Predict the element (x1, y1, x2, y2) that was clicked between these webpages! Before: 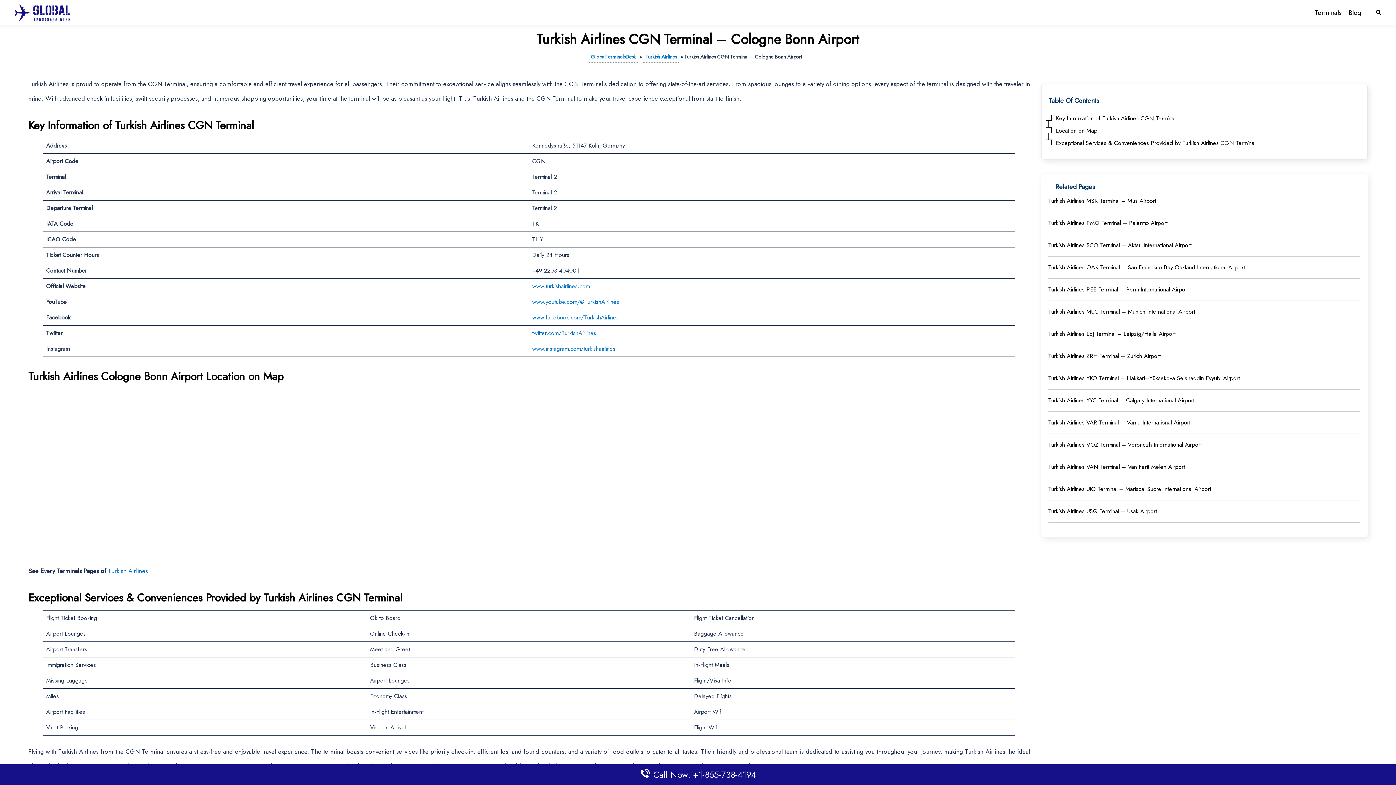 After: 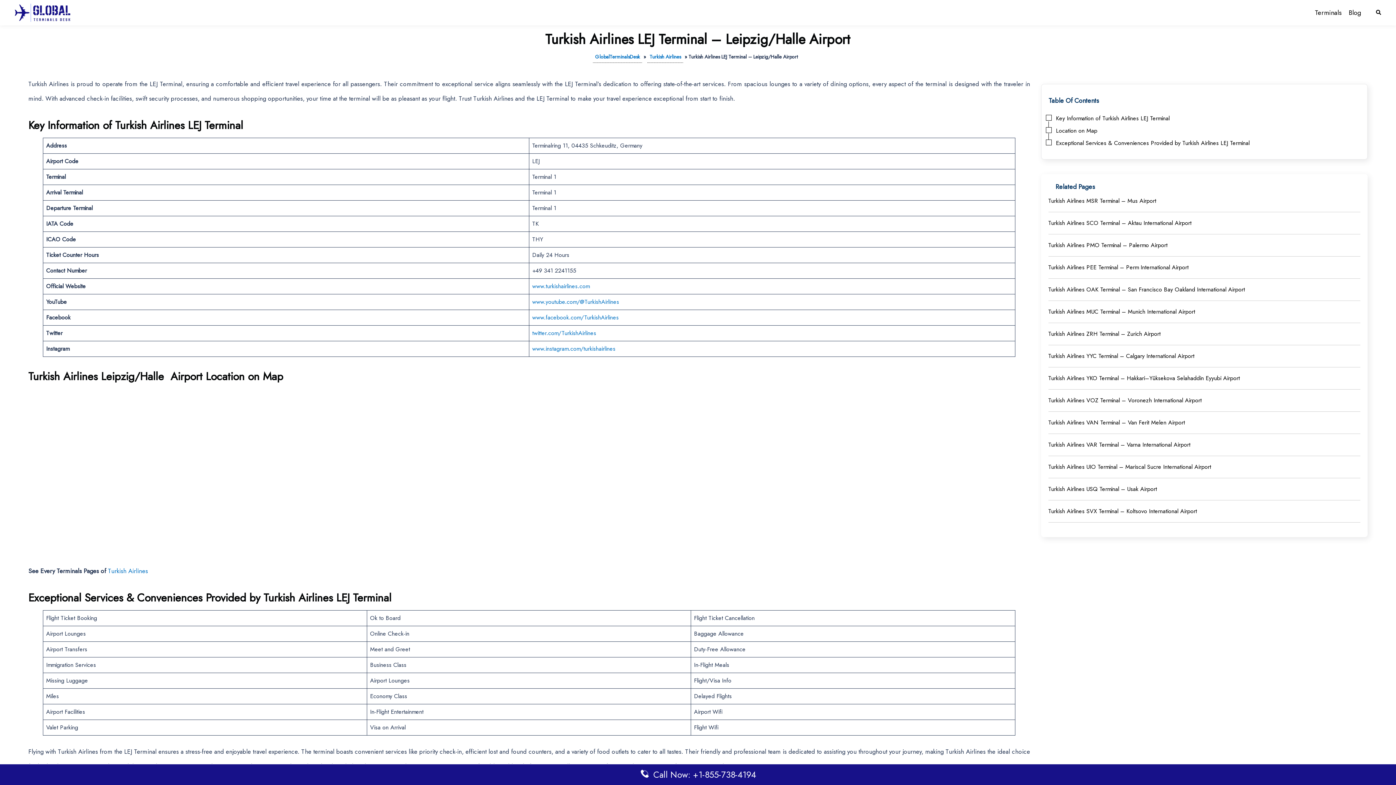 Action: label: Turkish Airlines LEJ Terminal – Leipzig/Halle Airport bbox: (1048, 329, 1175, 338)